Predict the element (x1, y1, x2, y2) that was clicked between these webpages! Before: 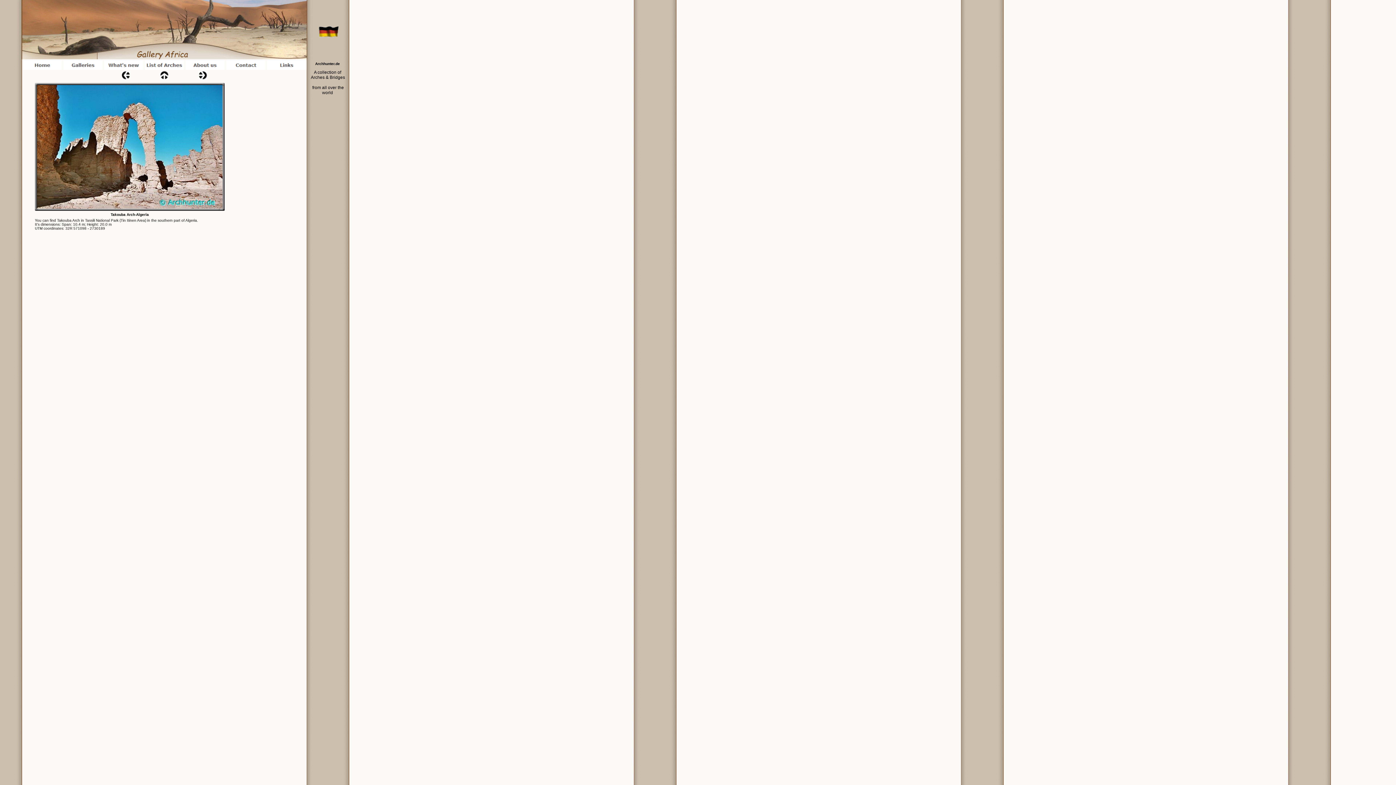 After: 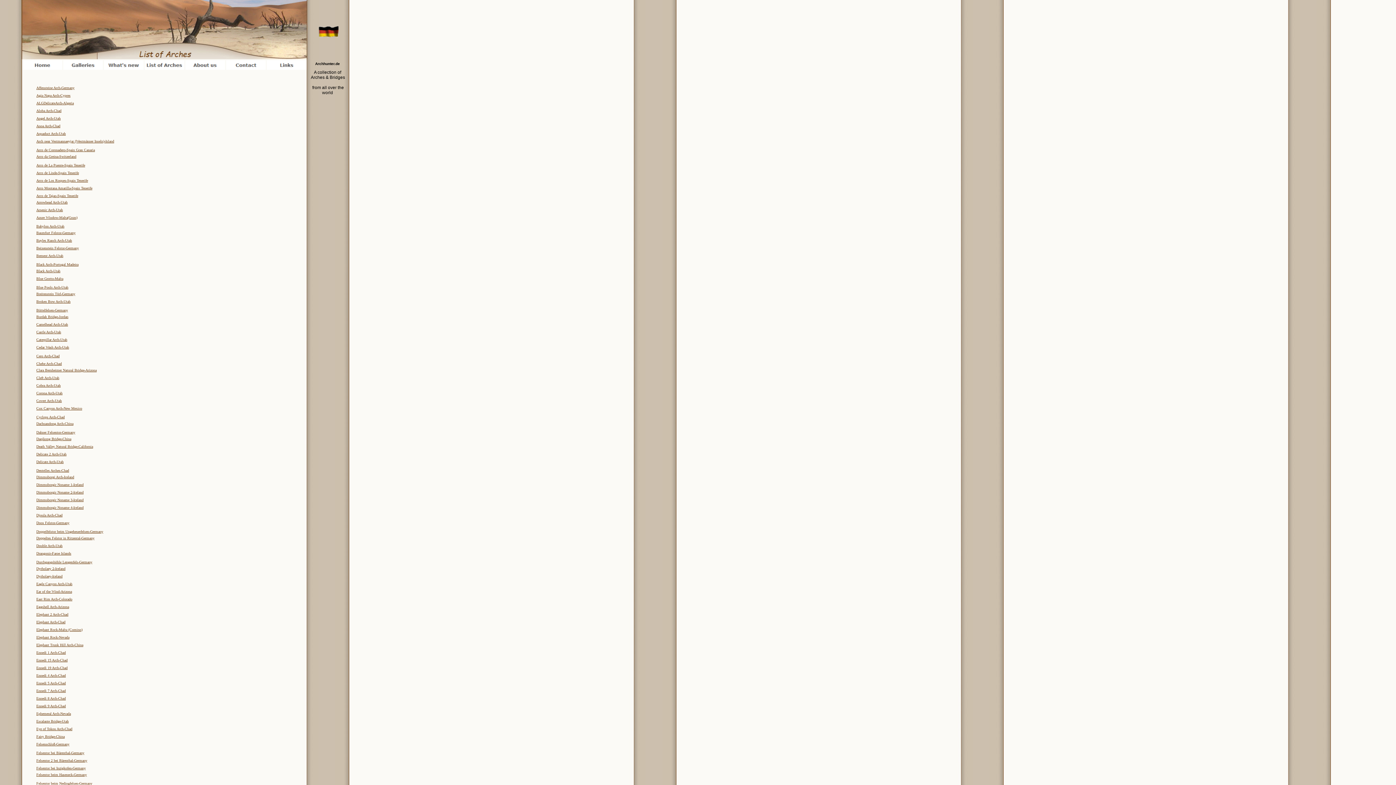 Action: bbox: (144, 66, 184, 70)